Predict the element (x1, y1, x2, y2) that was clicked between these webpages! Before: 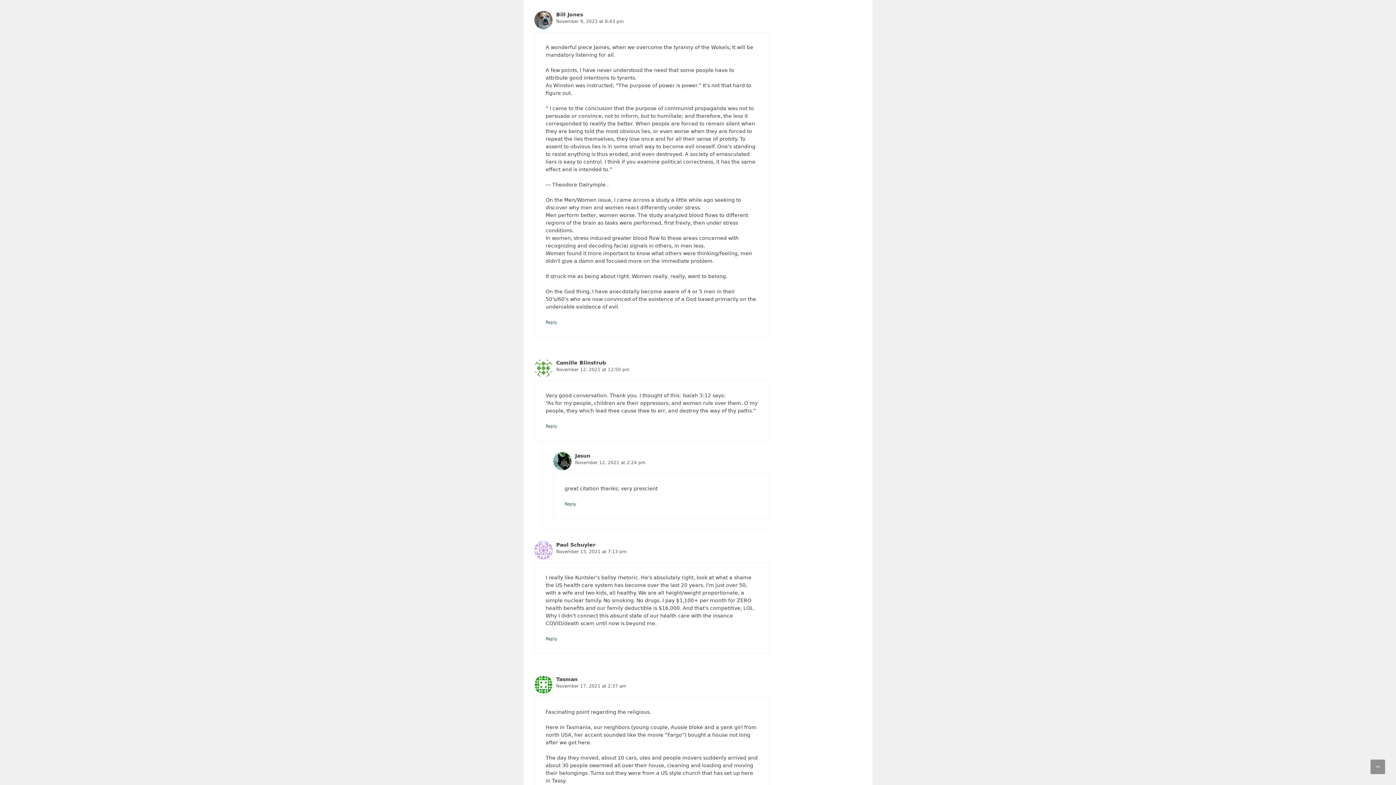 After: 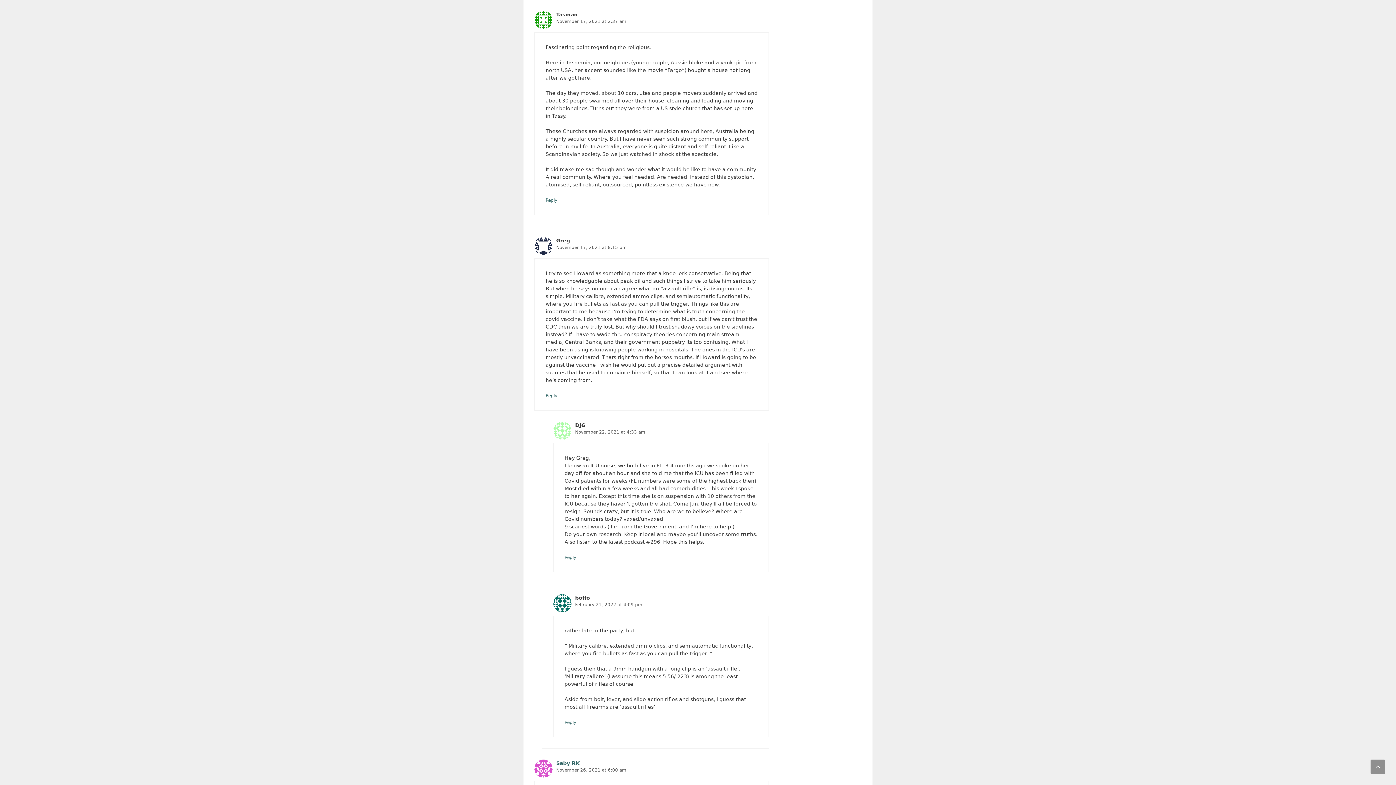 Action: label: November 17, 2021 at 2:37 am bbox: (556, 684, 626, 689)